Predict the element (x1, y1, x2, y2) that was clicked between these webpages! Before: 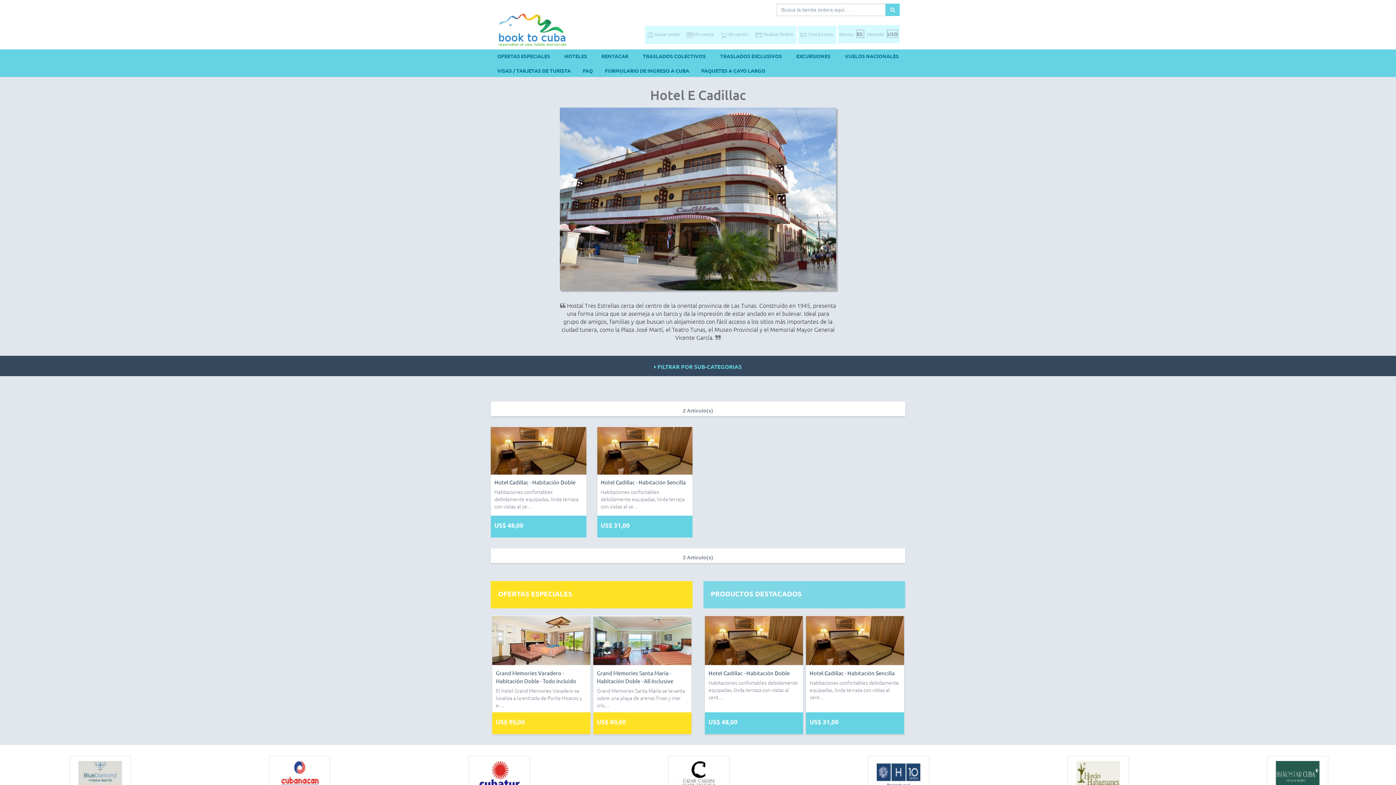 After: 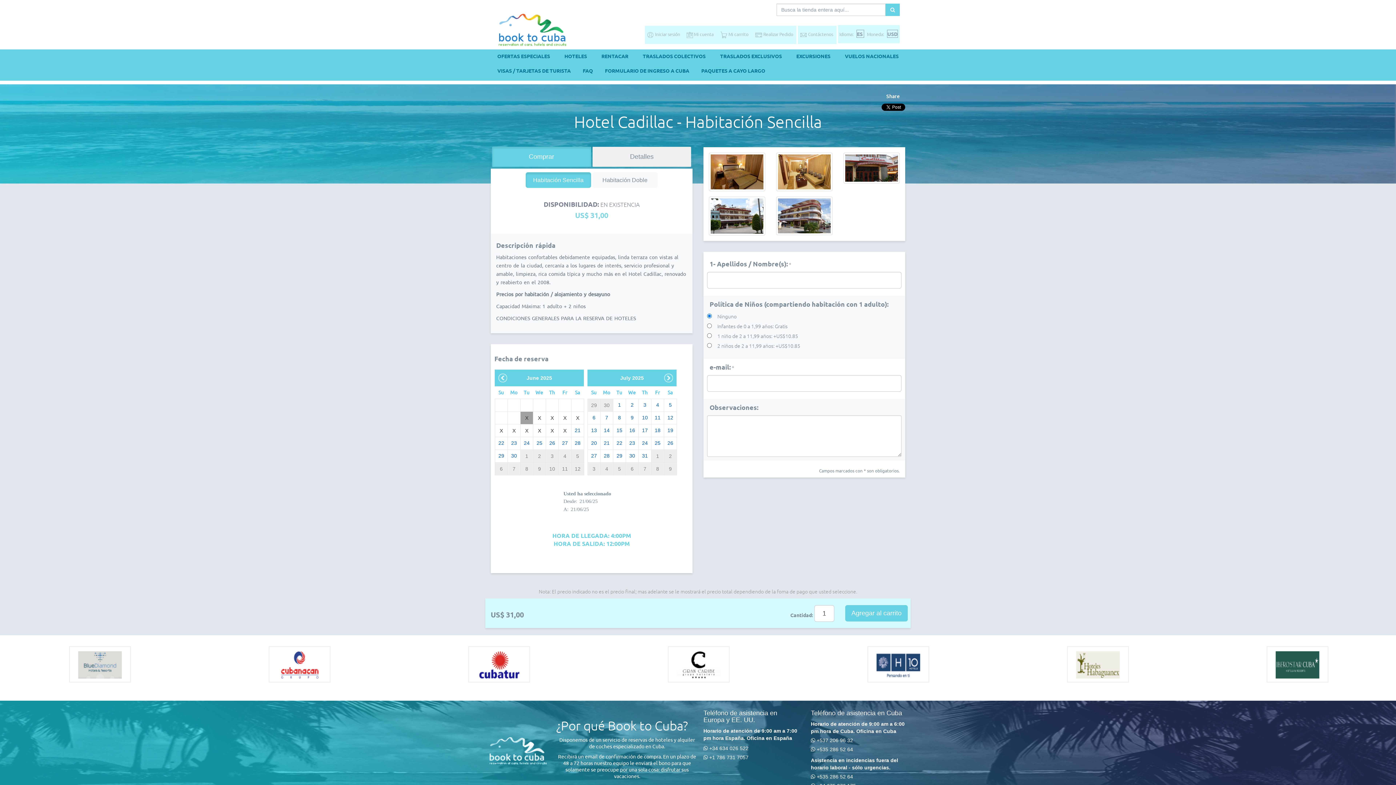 Action: bbox: (597, 427, 692, 475)